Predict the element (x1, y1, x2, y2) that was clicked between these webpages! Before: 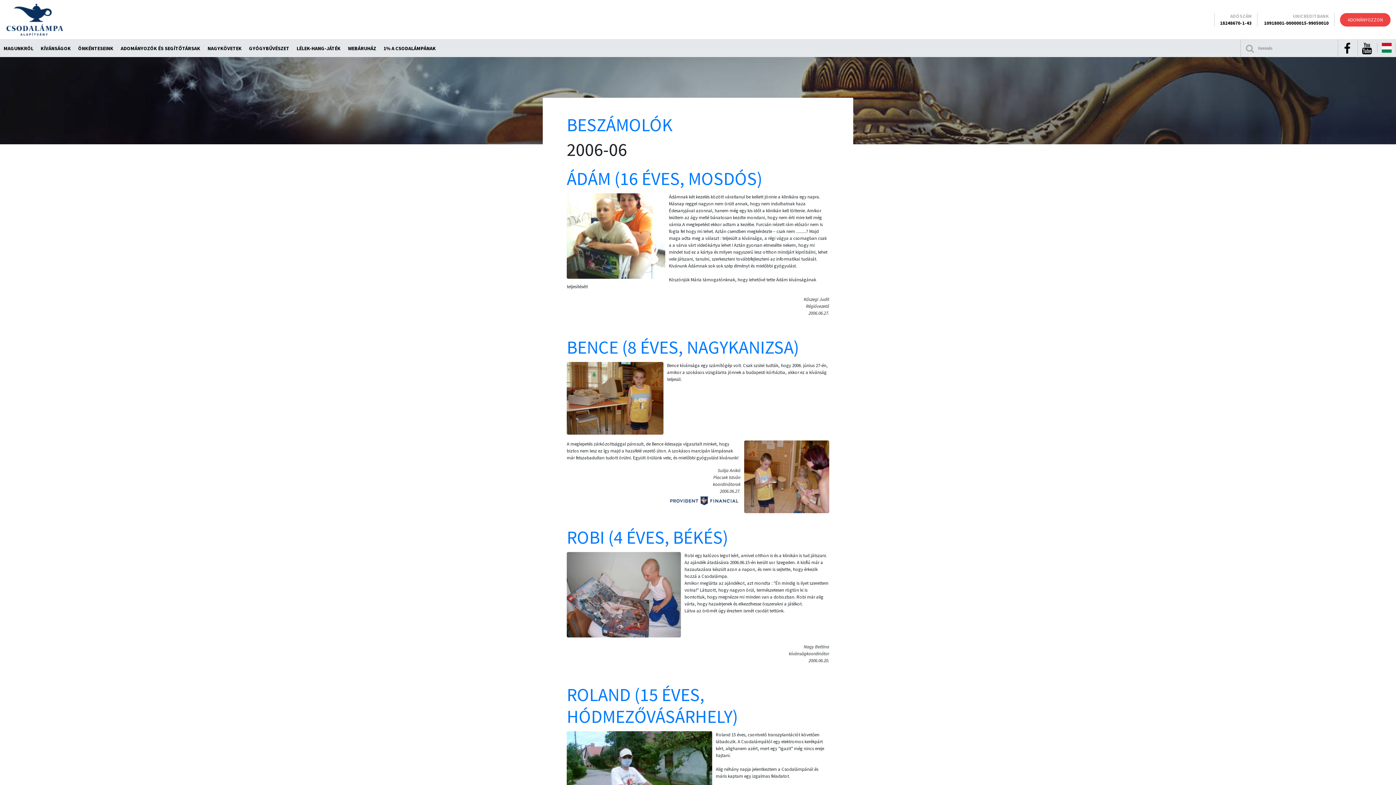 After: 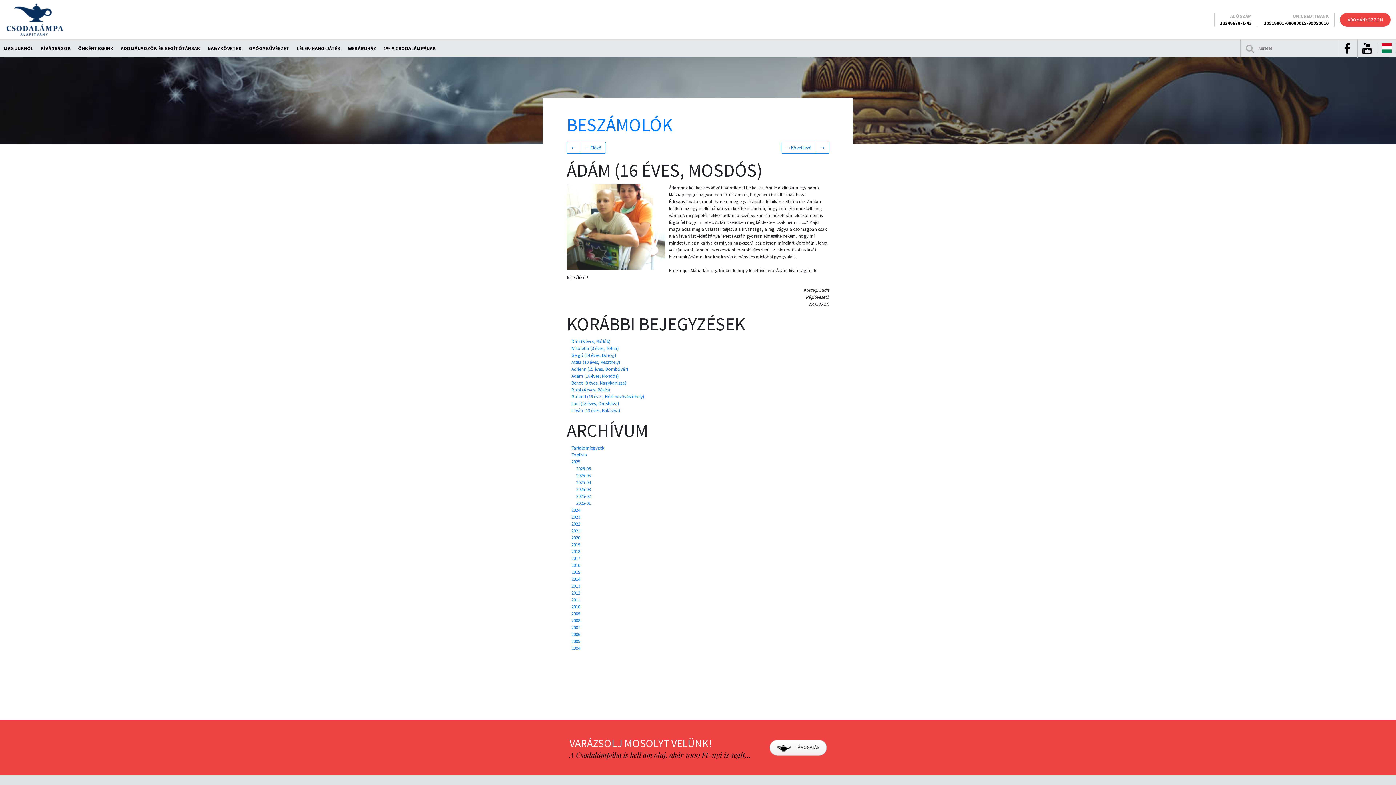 Action: bbox: (566, 167, 762, 190) label: ÁDÁM (16 ÉVES, MOSDÓS)